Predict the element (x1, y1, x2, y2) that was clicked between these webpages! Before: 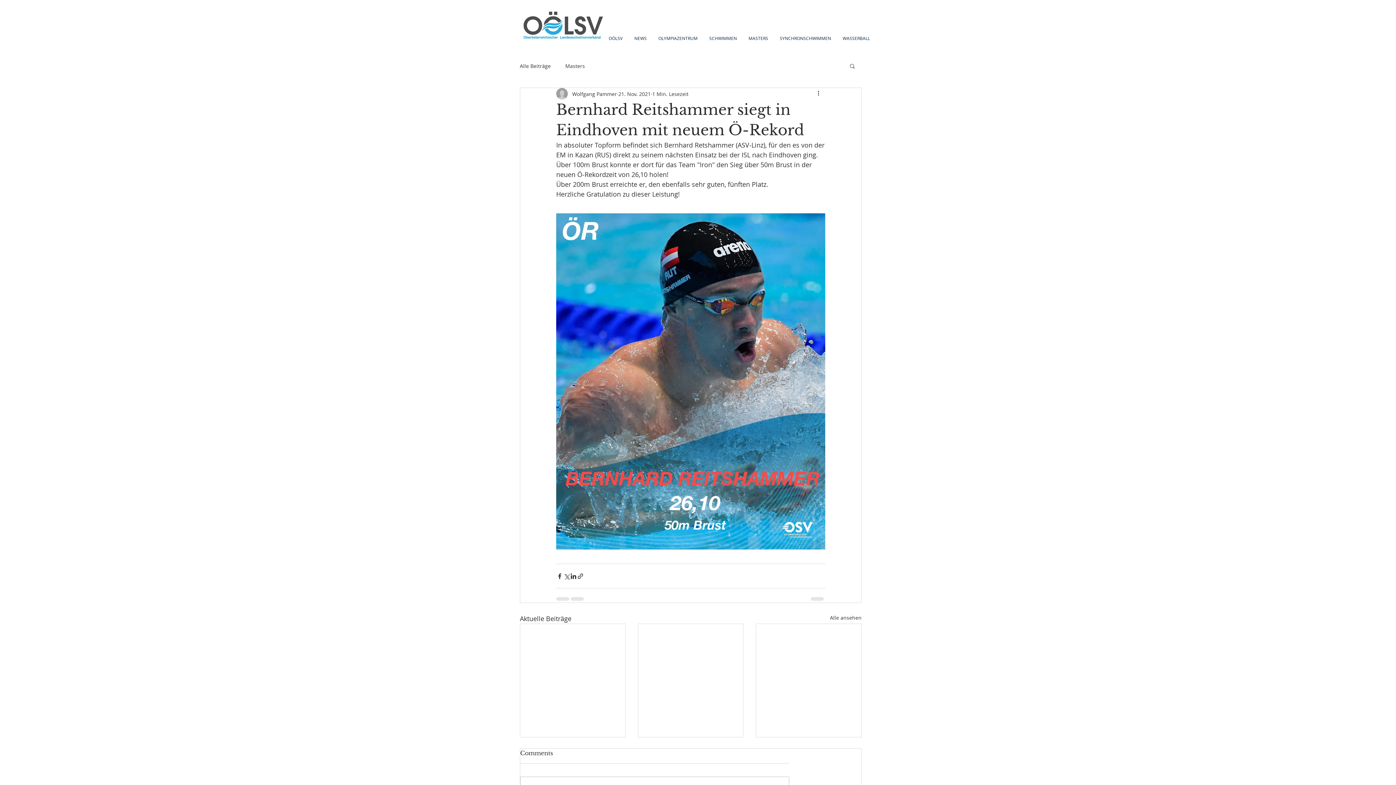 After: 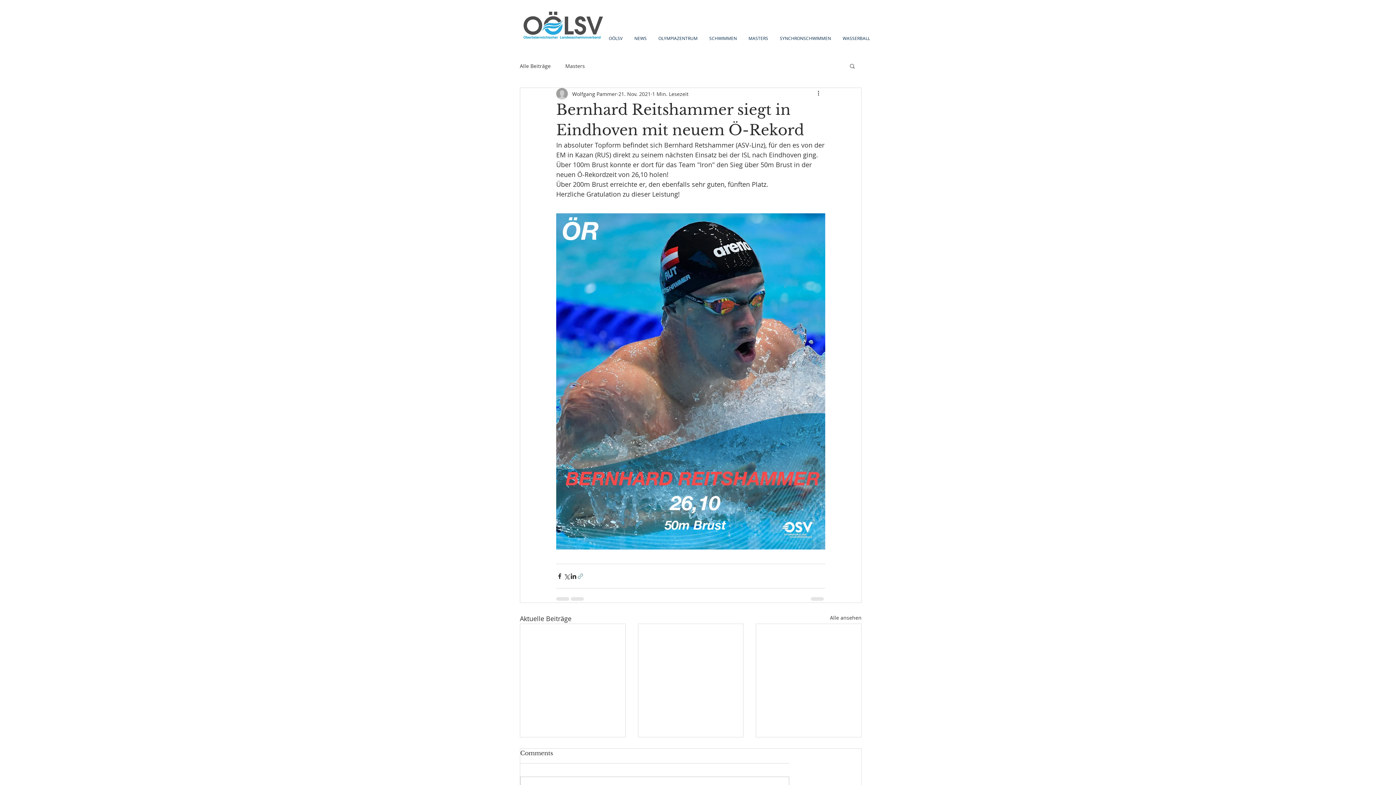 Action: label: Als Link teilen bbox: (577, 572, 584, 579)